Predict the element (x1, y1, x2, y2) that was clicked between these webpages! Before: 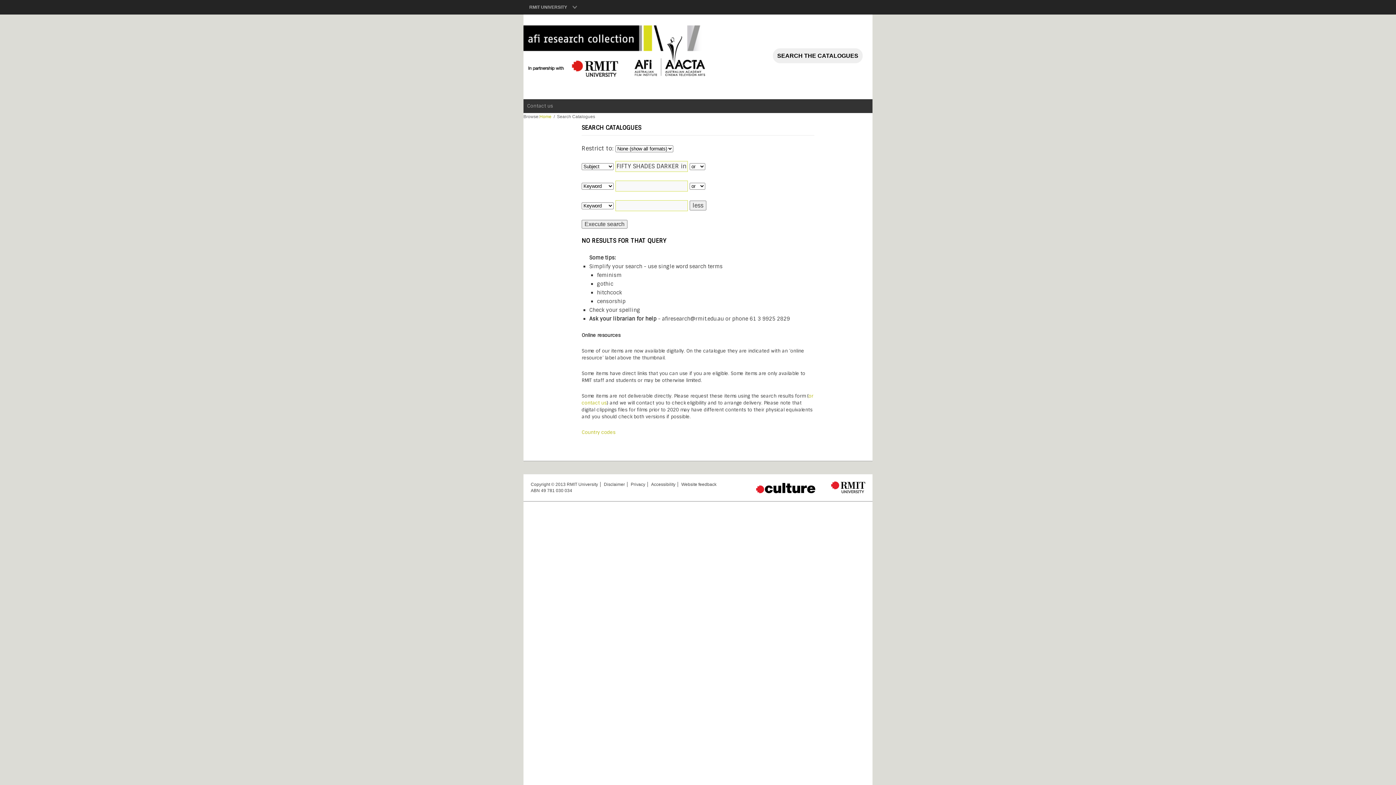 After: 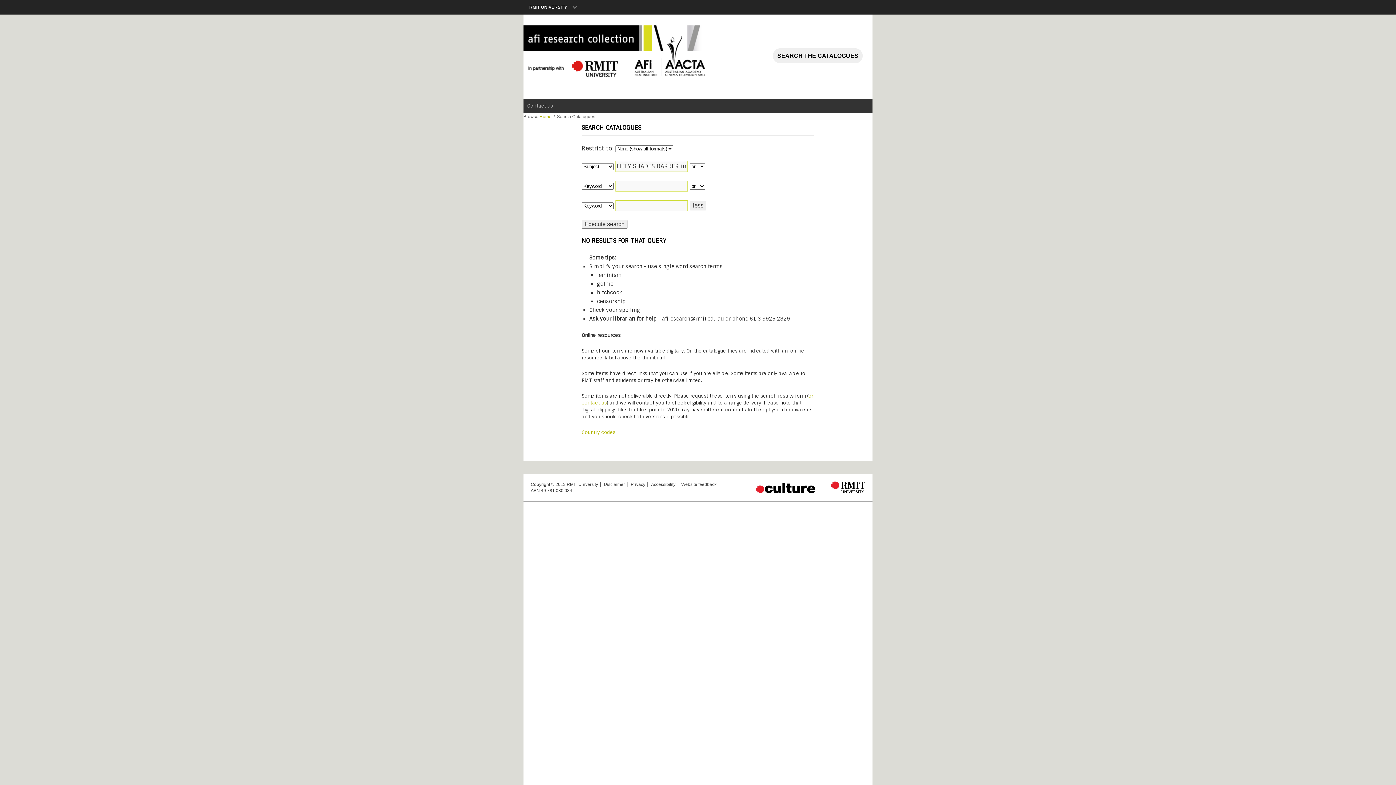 Action: bbox: (523, 4, 585, 9) label: RMIT UNIVERSITY